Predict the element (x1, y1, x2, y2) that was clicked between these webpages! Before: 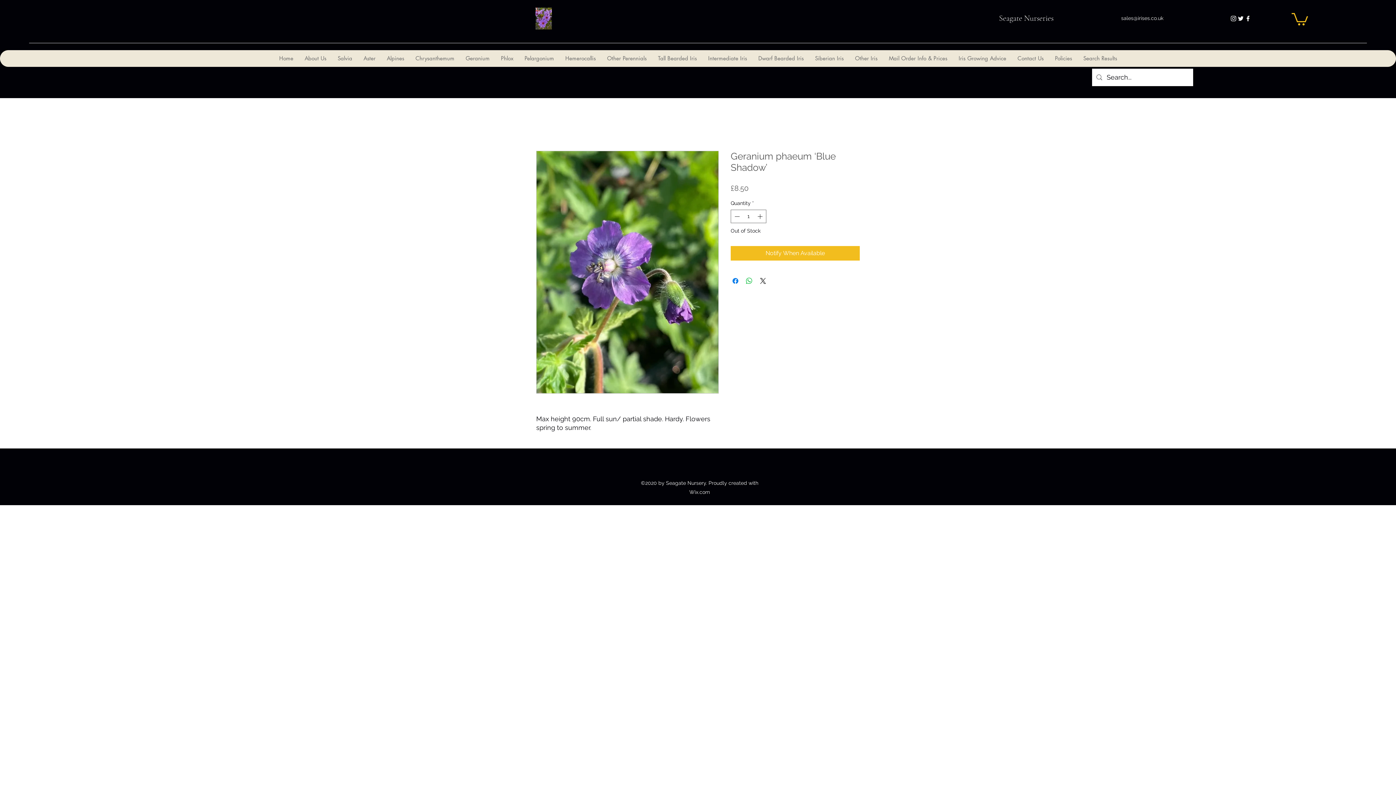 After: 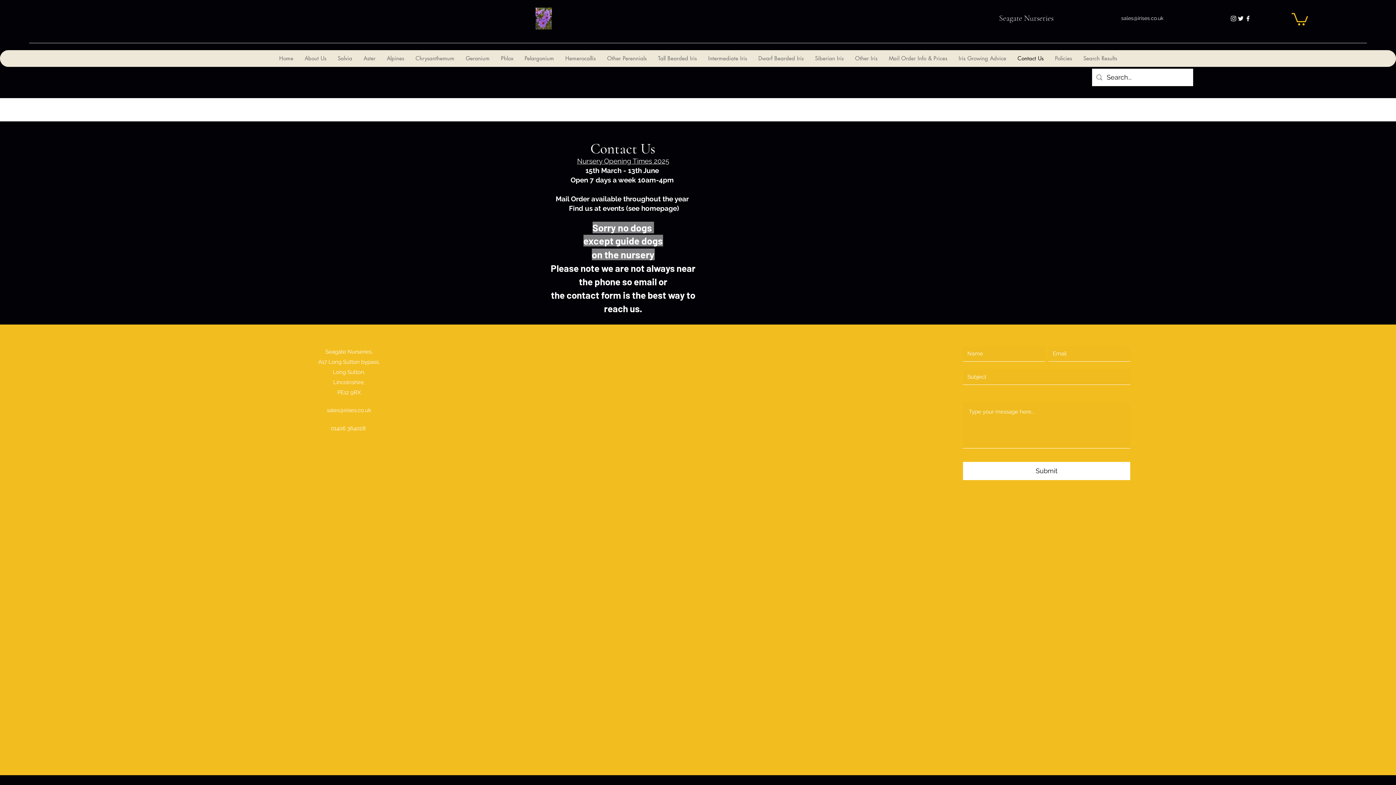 Action: label: Contact Us bbox: (1012, 50, 1049, 66)